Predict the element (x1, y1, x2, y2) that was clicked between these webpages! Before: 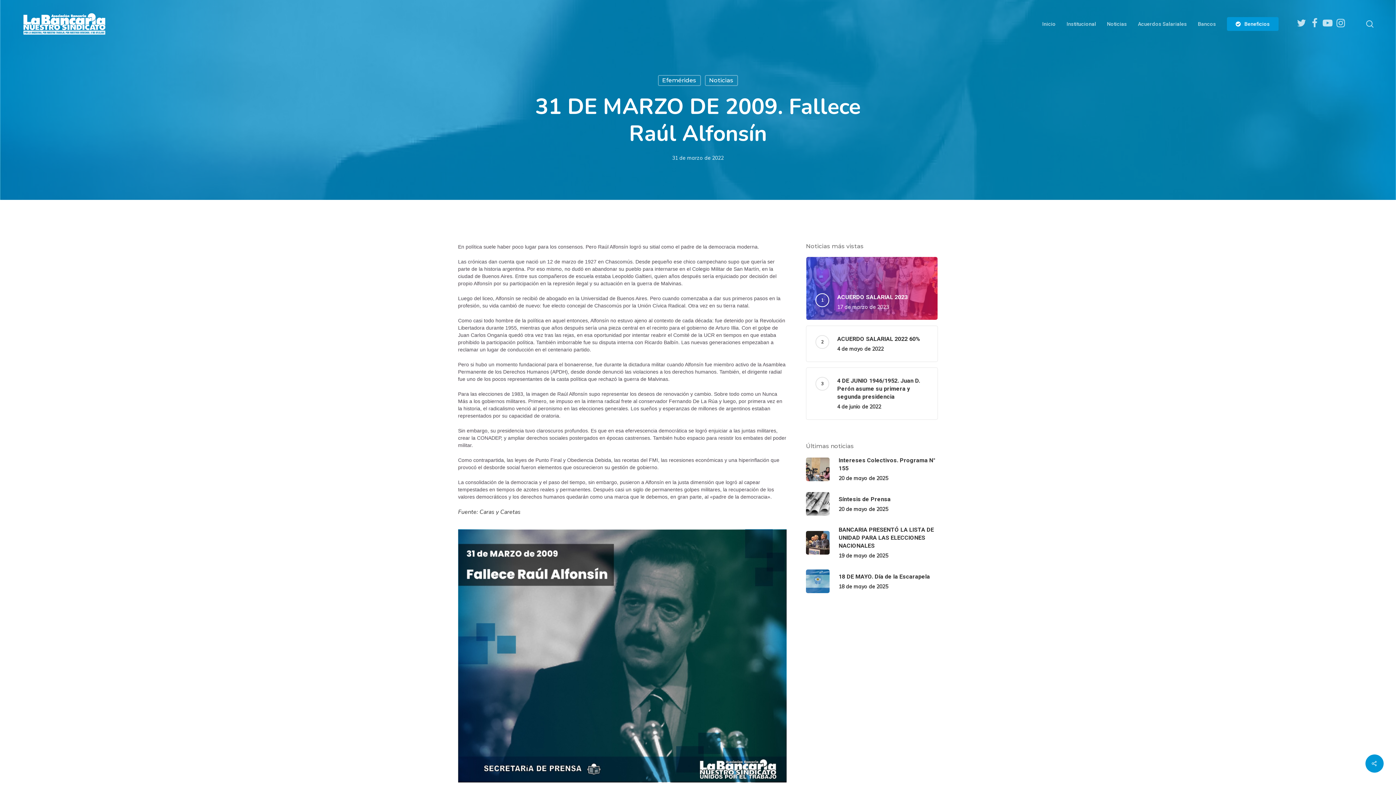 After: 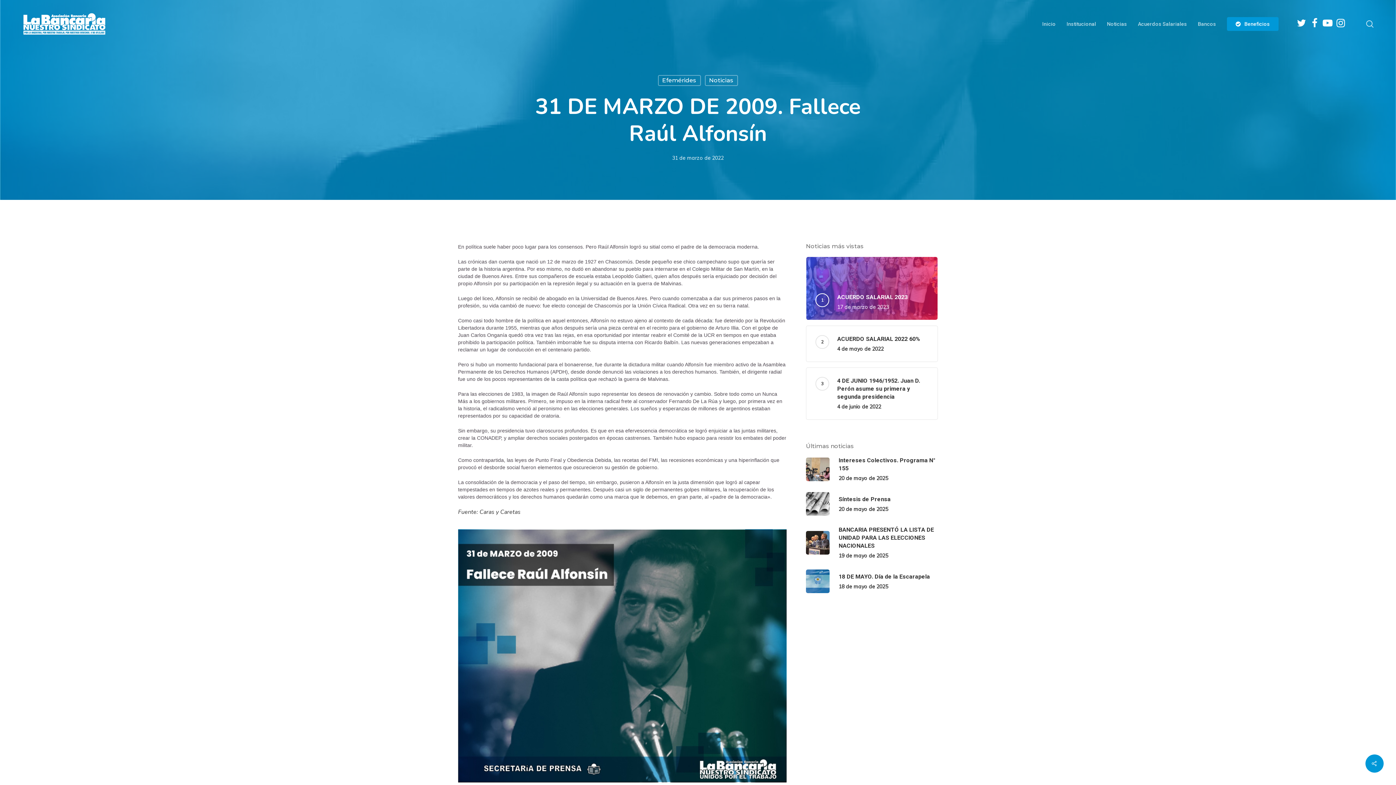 Action: bbox: (1321, 17, 1334, 30) label: youtube